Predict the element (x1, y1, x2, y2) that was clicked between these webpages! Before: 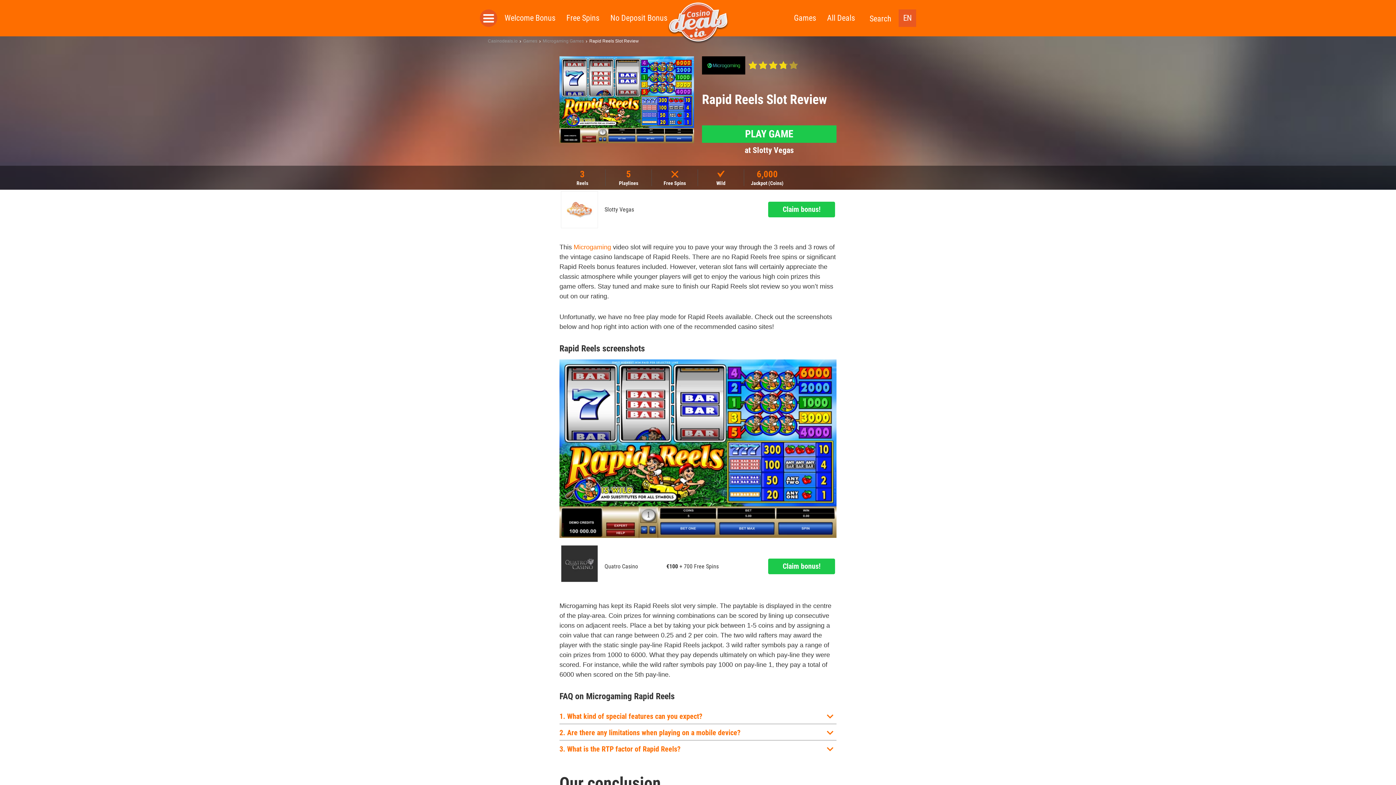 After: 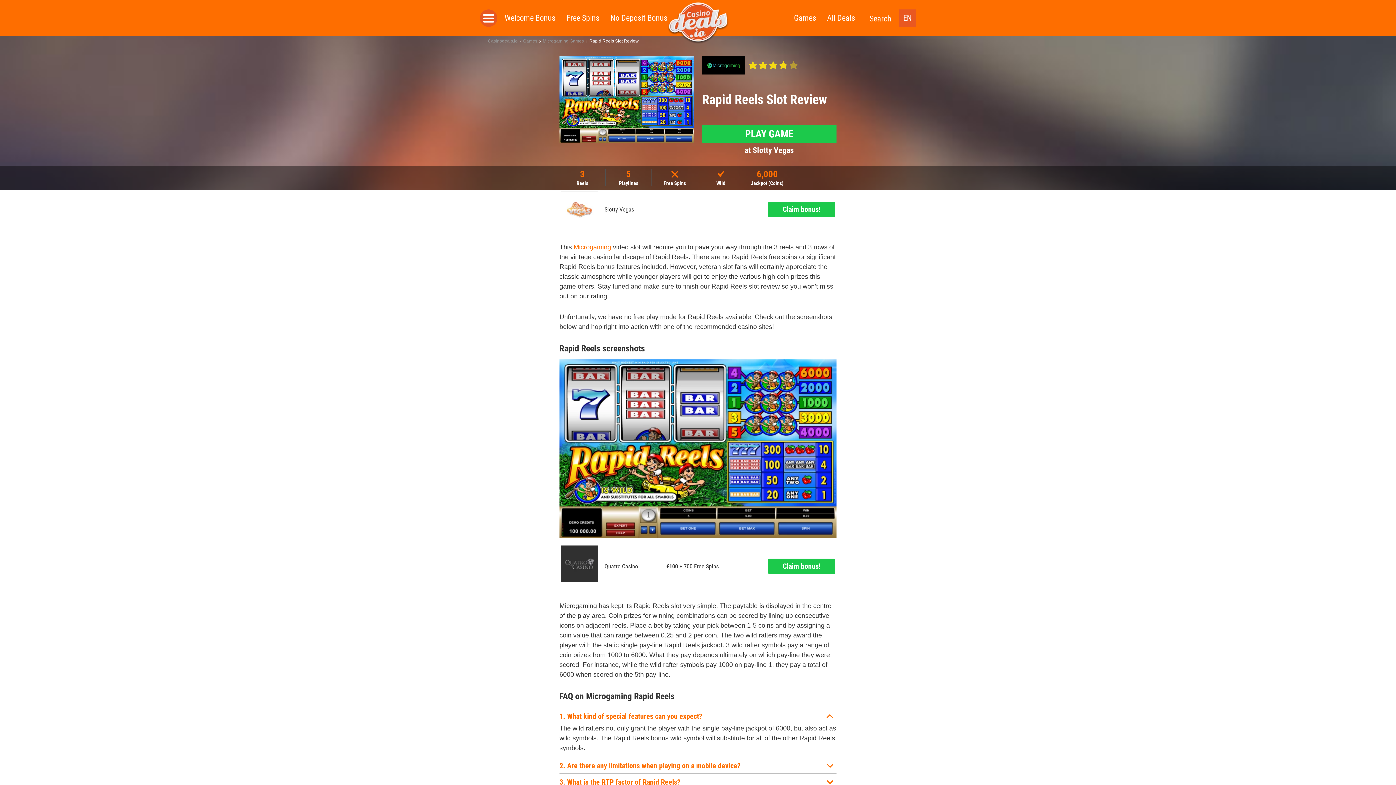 Action: label: 1. What kind of special features can you expect? bbox: (559, 711, 836, 721)